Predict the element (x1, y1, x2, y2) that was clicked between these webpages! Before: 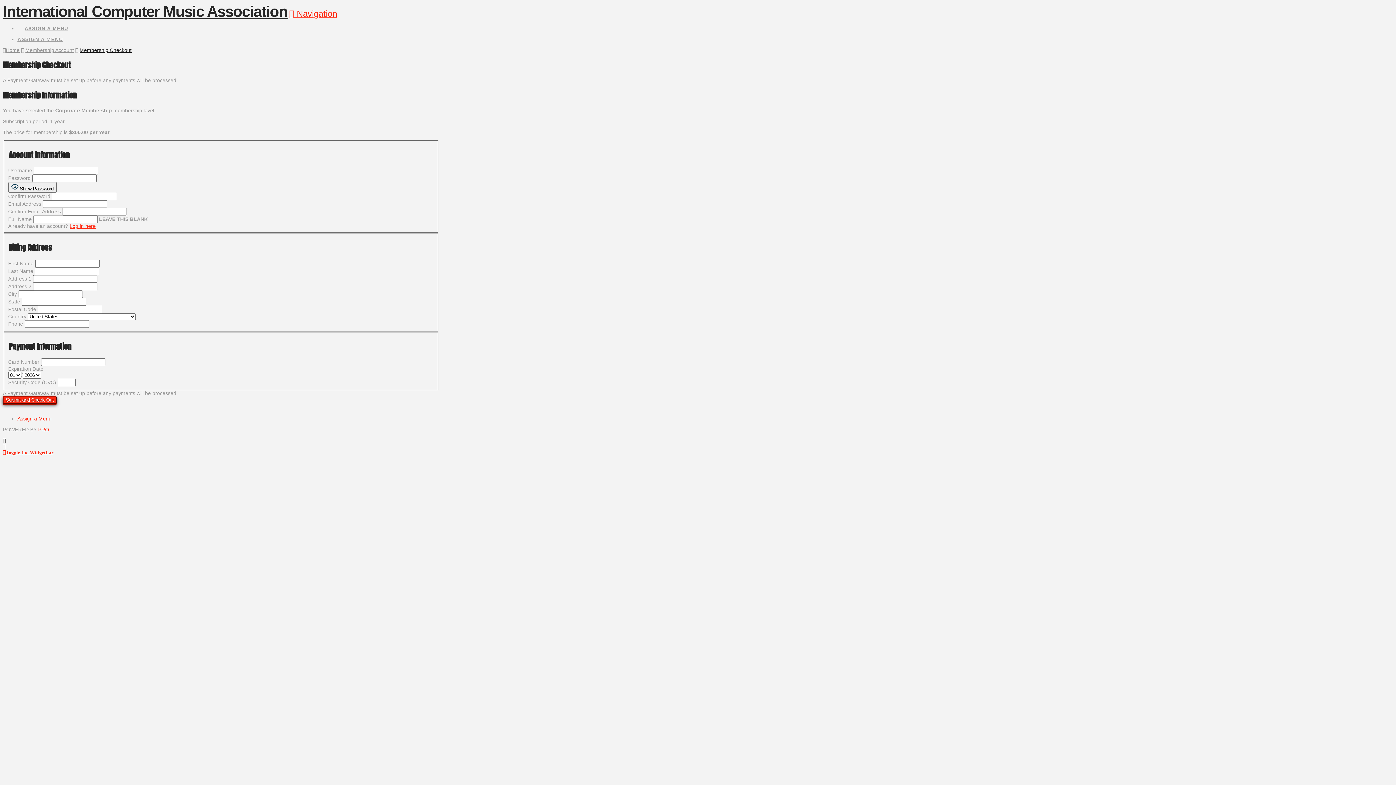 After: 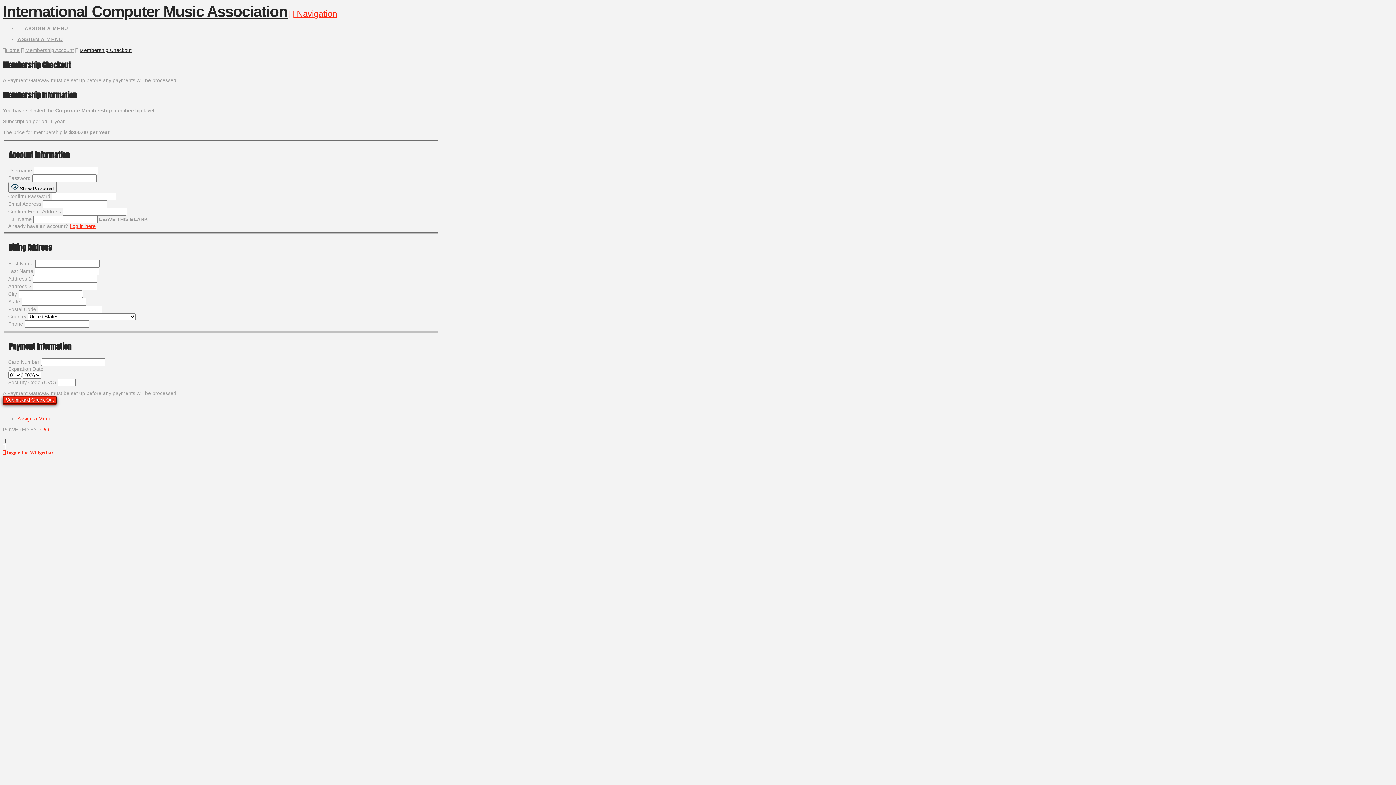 Action: bbox: (79, 47, 131, 53) label: Membership Checkout